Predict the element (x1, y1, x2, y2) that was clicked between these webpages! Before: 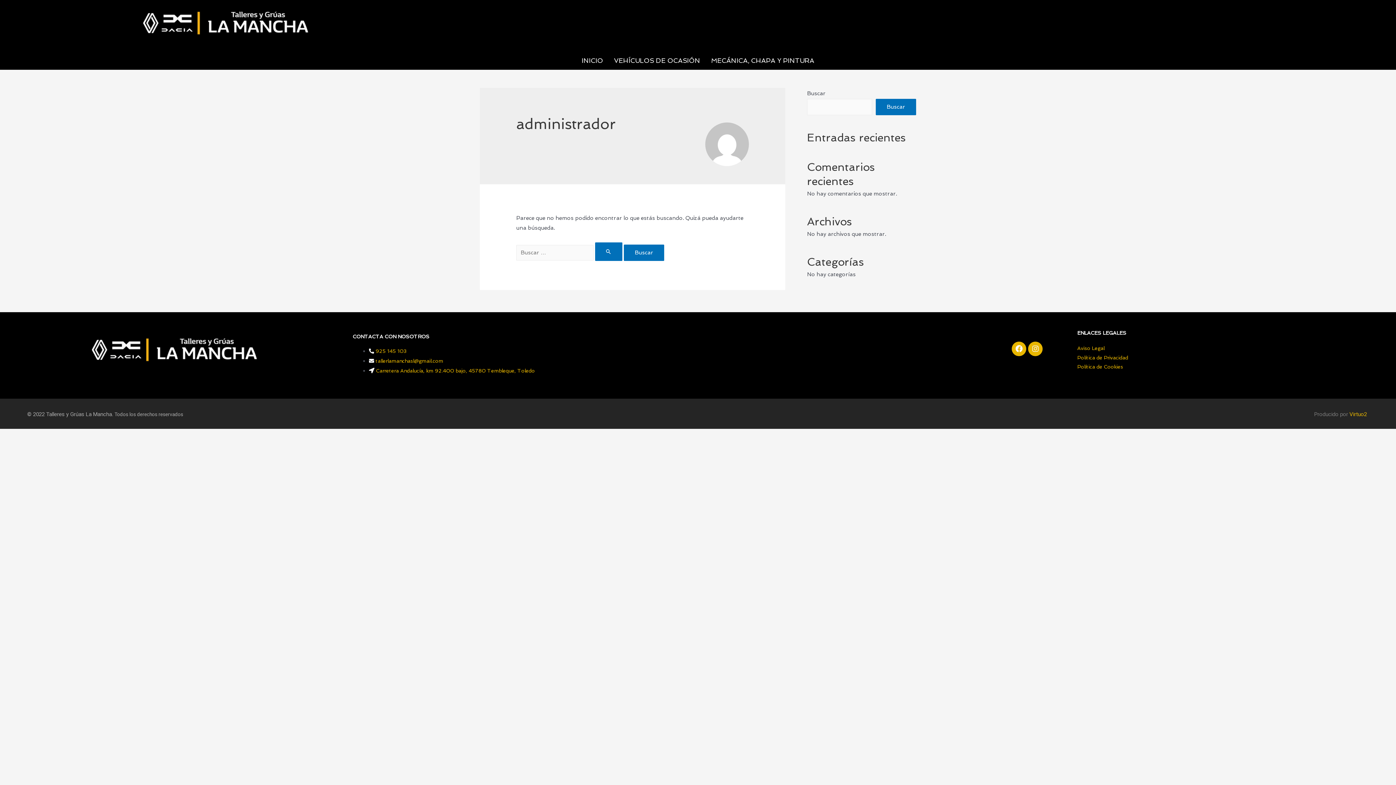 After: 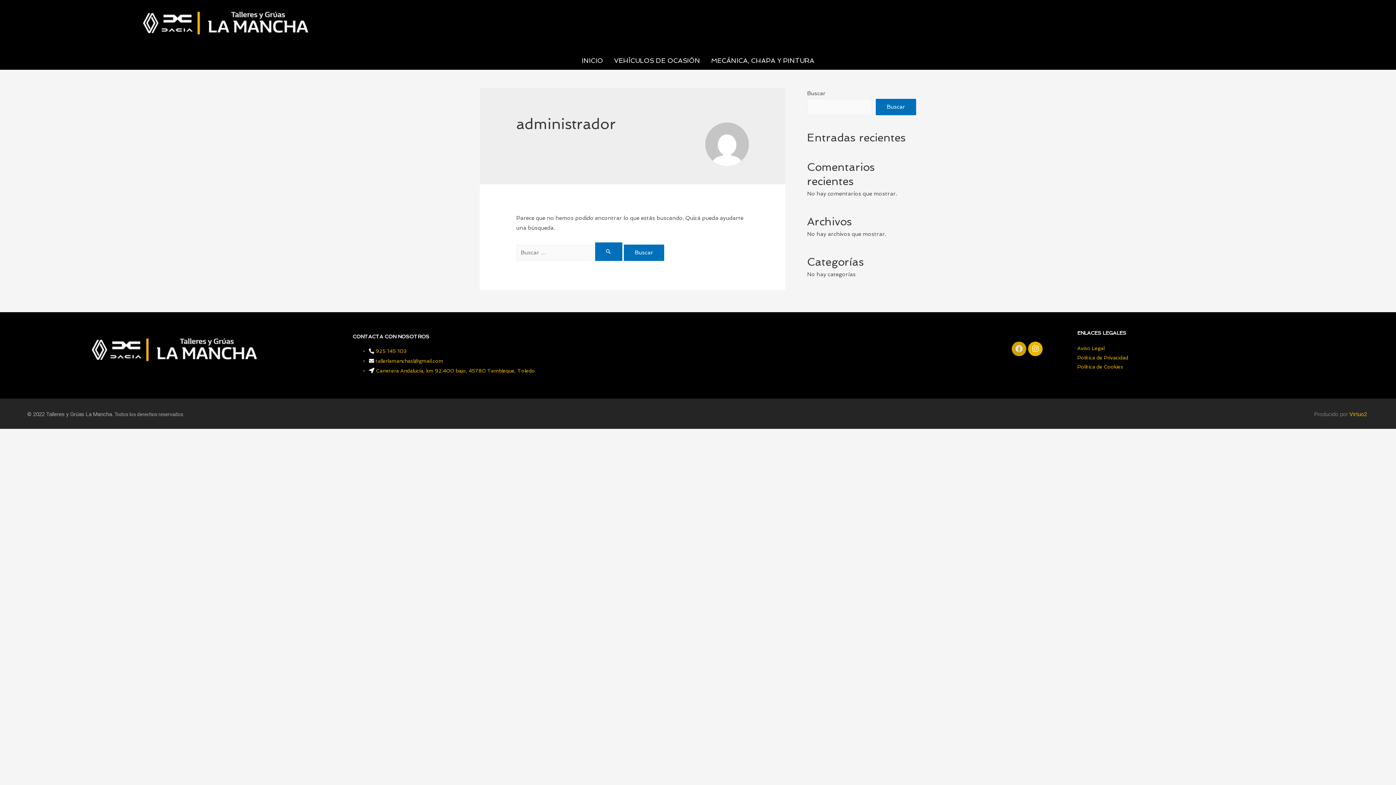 Action: label: Facebook bbox: (1012, 341, 1026, 356)